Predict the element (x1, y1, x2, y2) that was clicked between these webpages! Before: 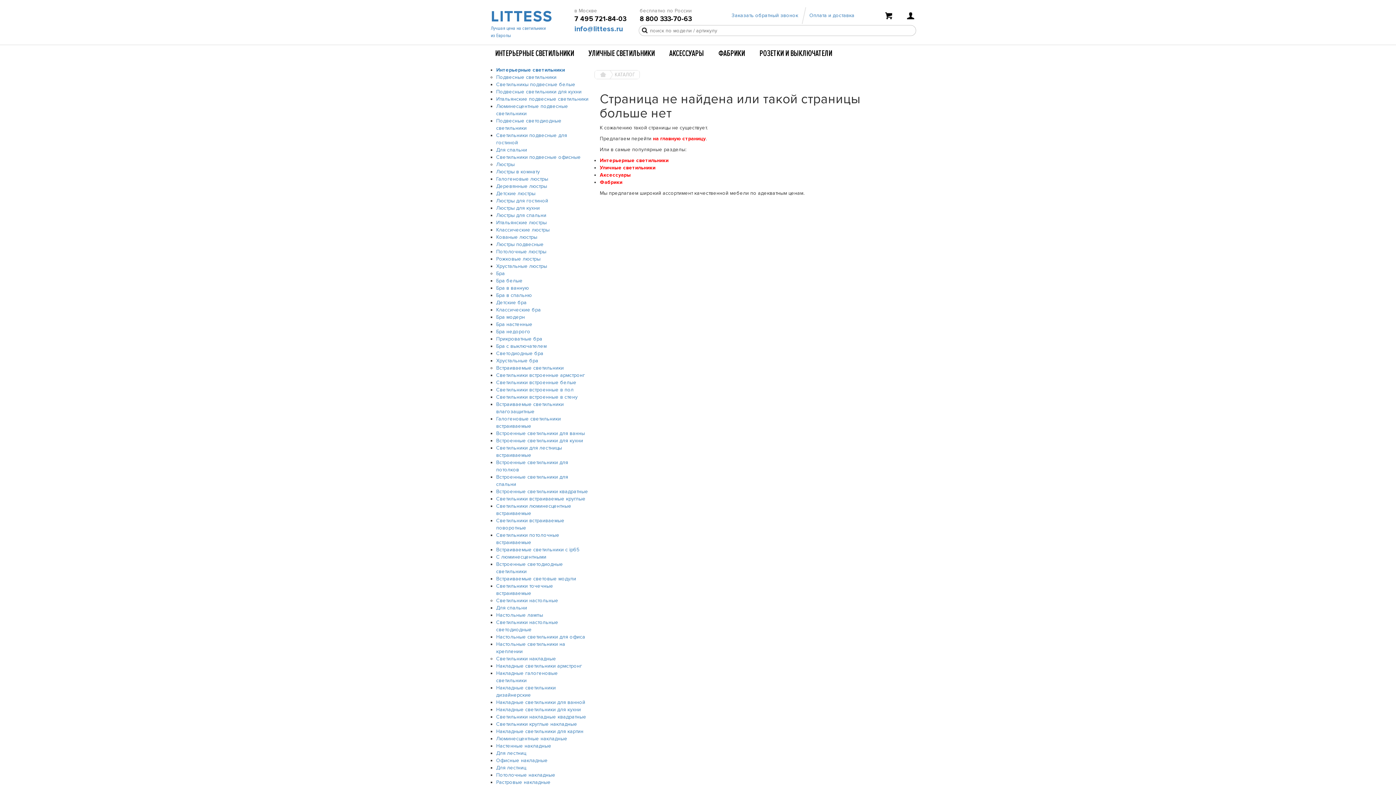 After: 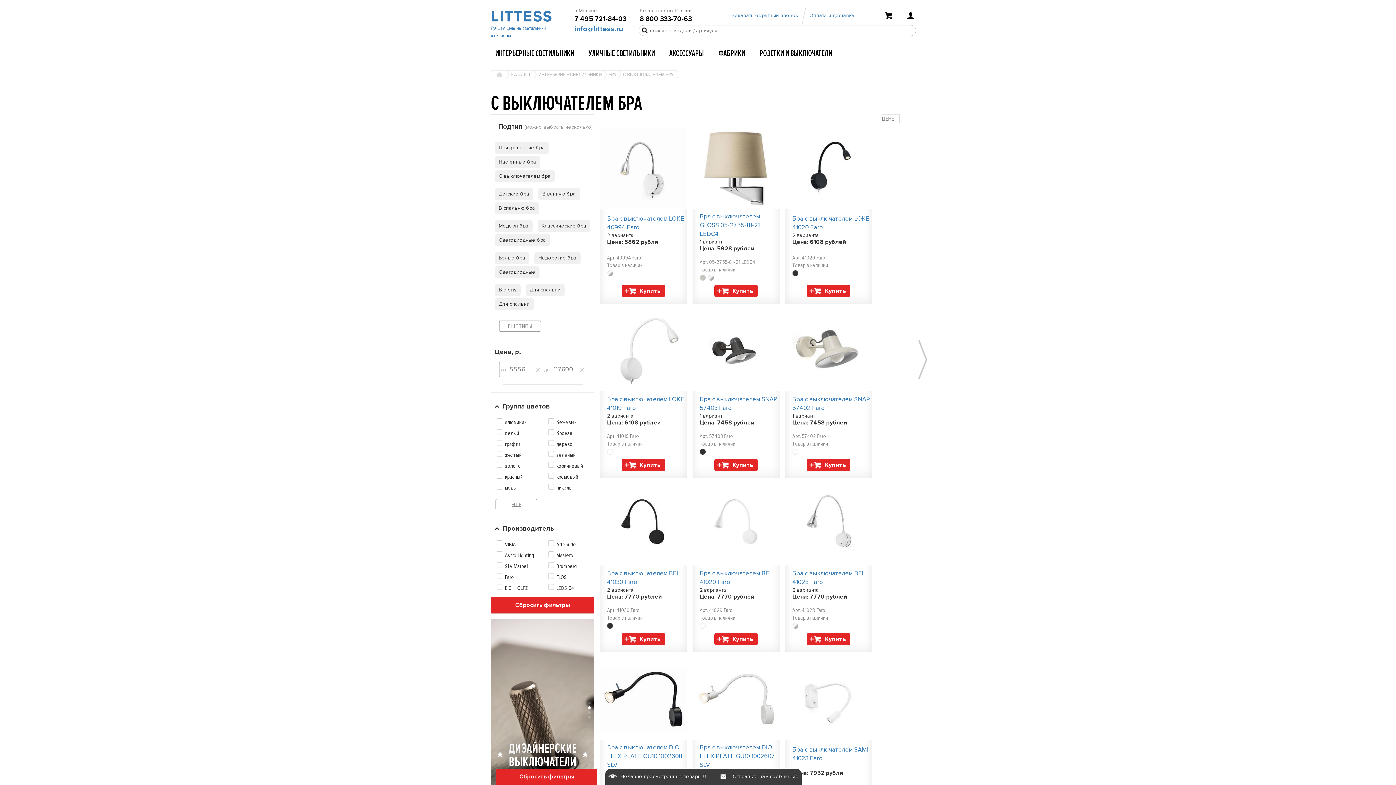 Action: label: Бра с выключателем bbox: (496, 343, 546, 349)